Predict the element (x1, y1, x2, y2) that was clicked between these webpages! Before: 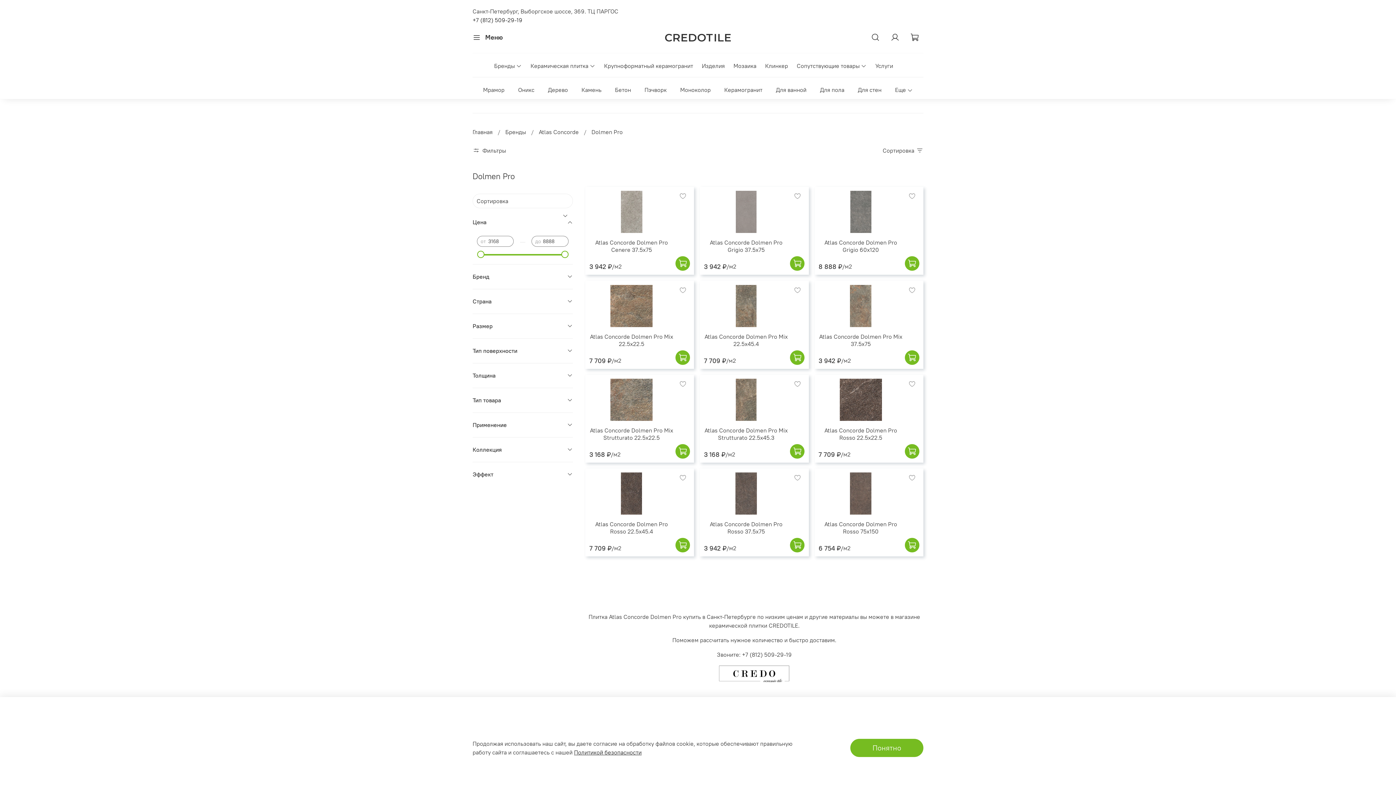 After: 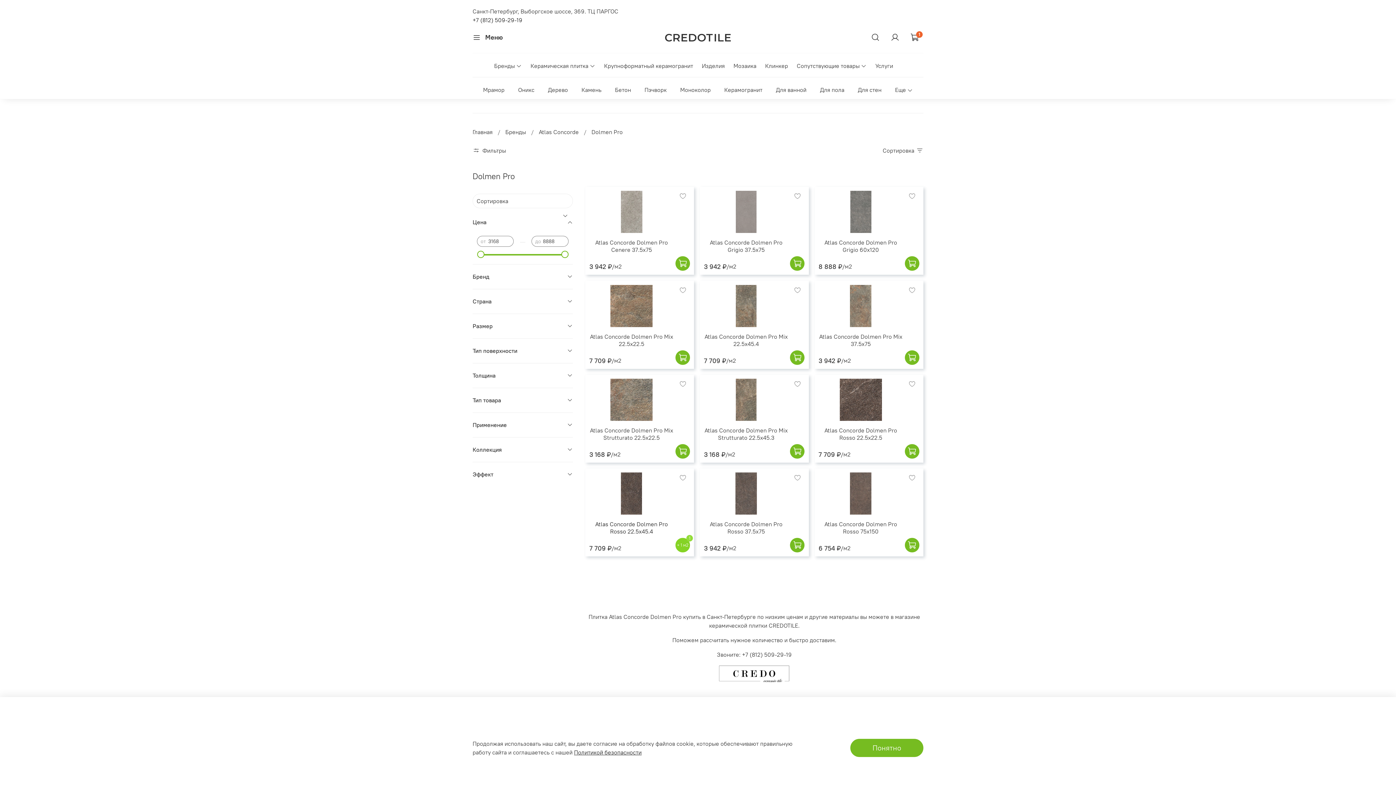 Action: bbox: (675, 538, 690, 552)